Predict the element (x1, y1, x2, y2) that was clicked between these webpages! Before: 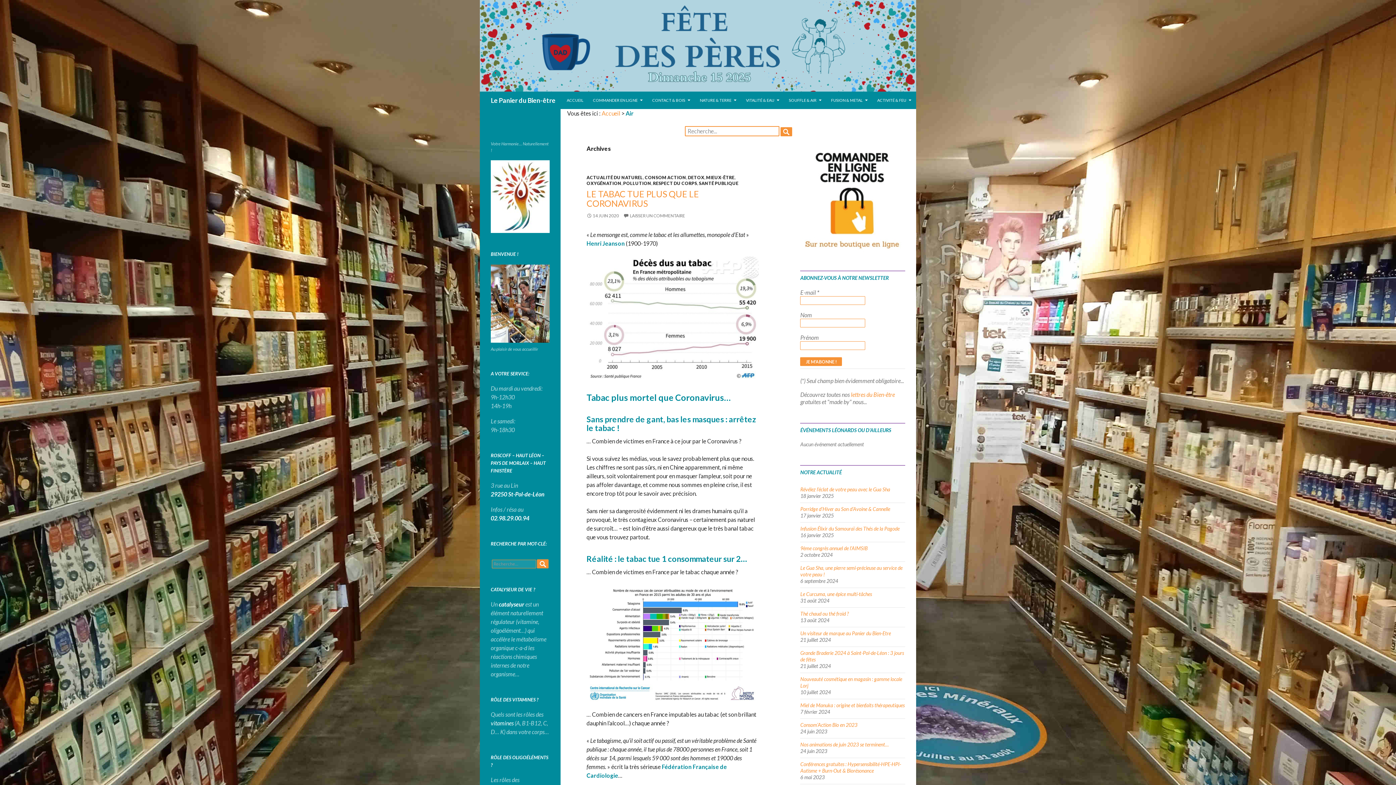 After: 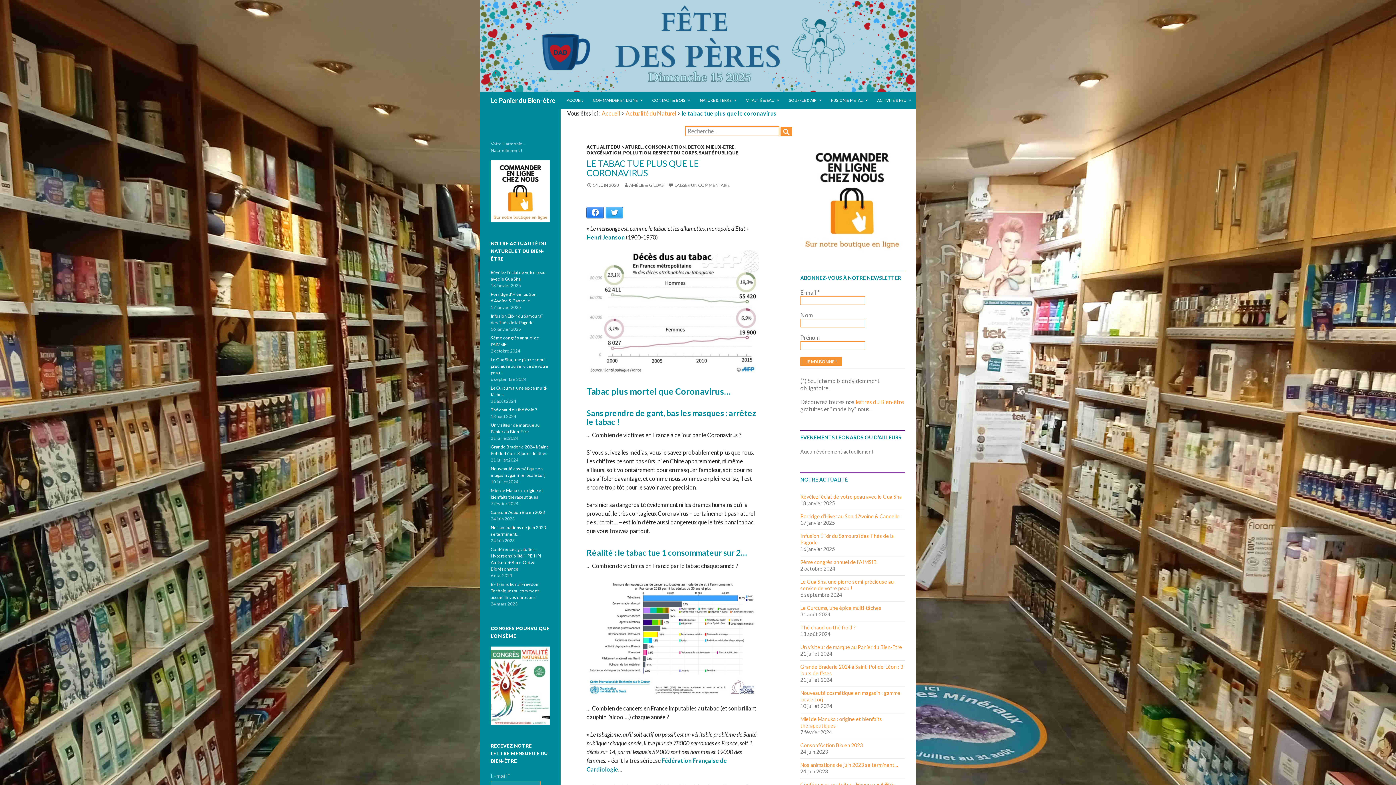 Action: bbox: (586, 212, 619, 218) label: 14 JUIN 2020